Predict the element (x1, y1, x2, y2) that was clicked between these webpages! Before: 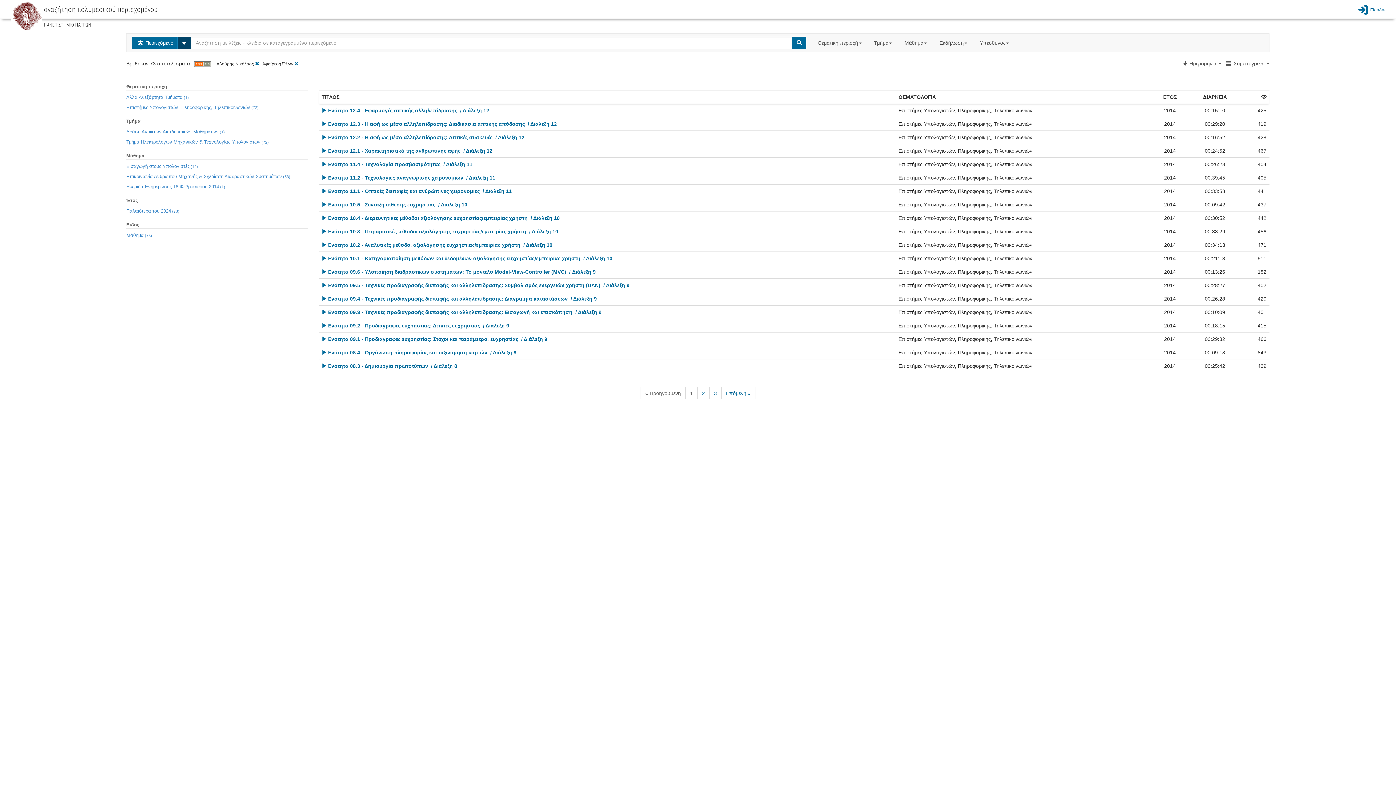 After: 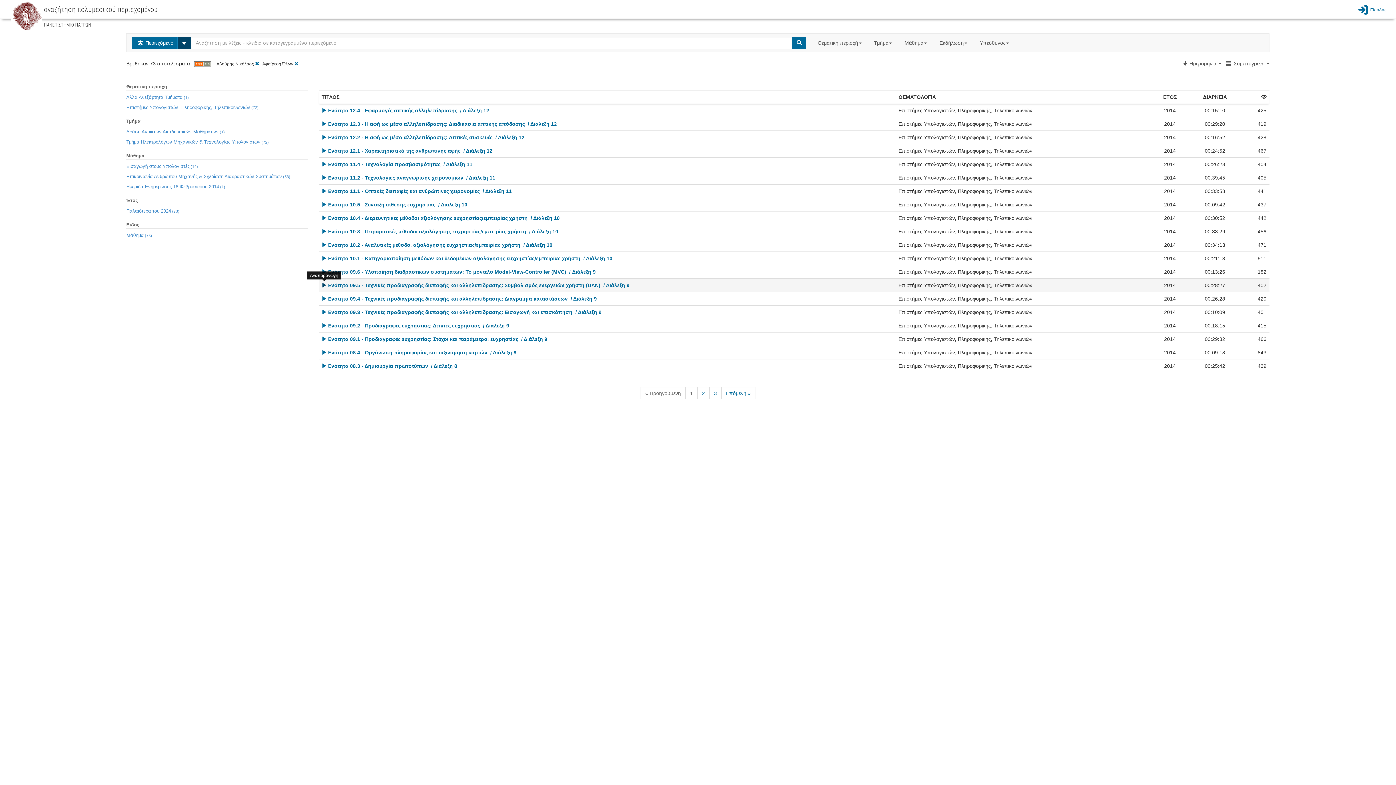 Action: bbox: (321, 282, 326, 288) label: [Play]